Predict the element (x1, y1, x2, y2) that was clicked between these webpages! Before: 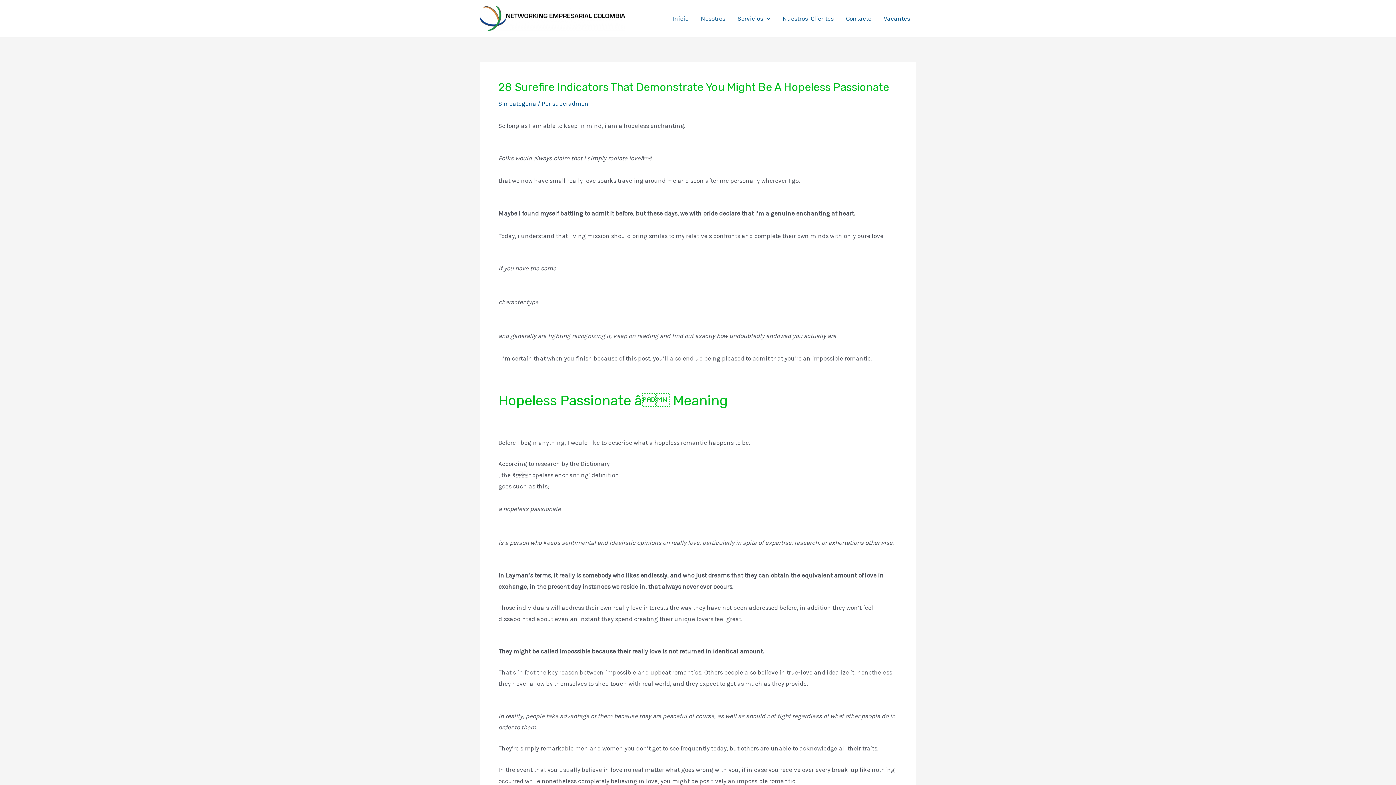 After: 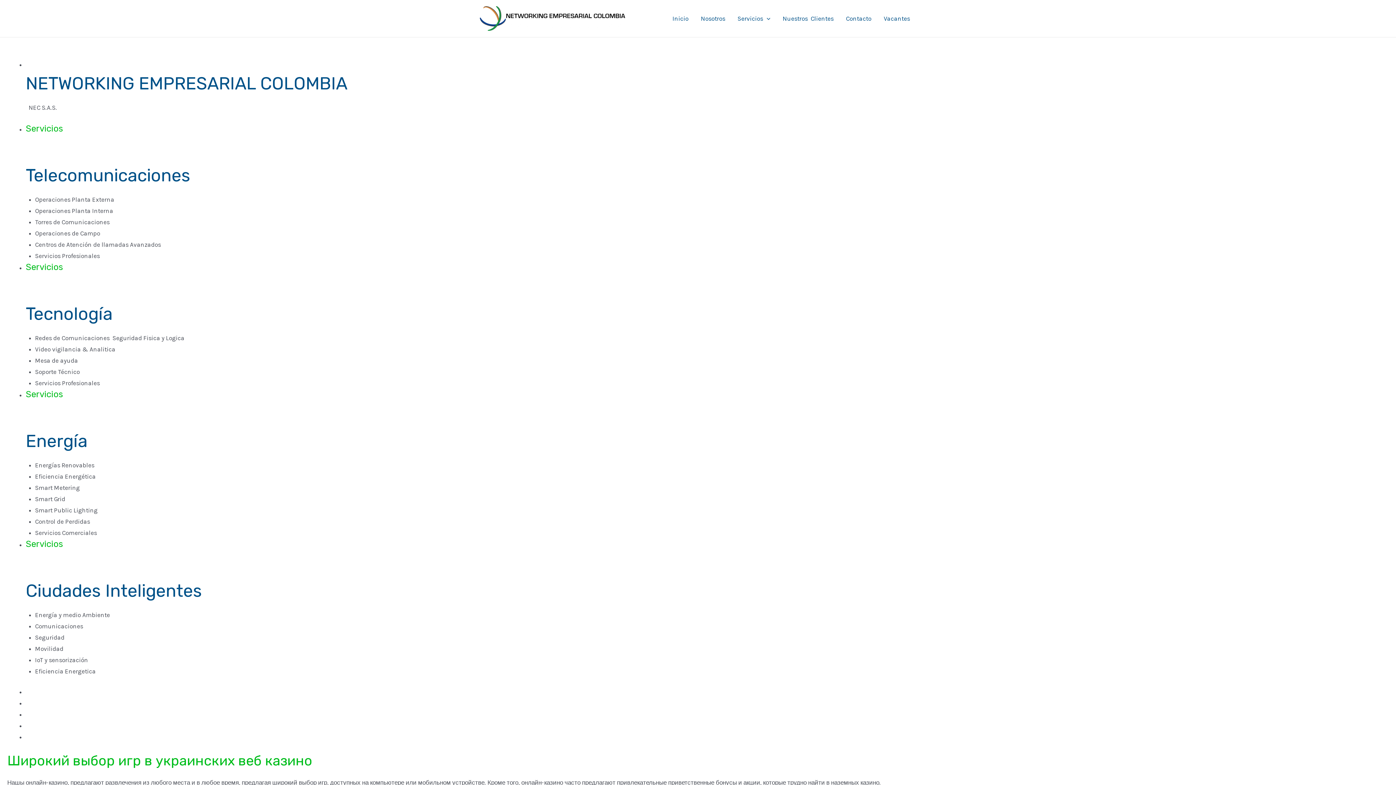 Action: bbox: (480, 14, 625, 21)